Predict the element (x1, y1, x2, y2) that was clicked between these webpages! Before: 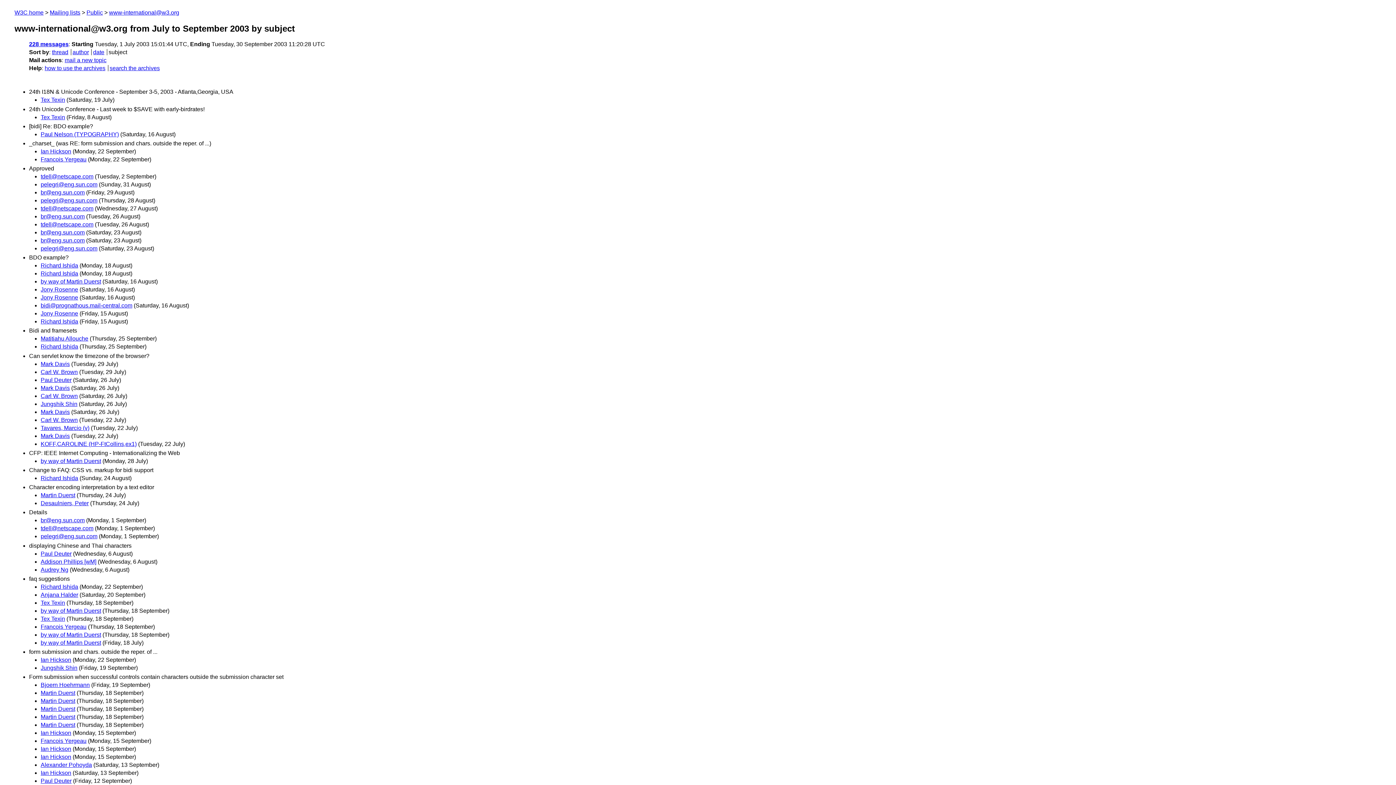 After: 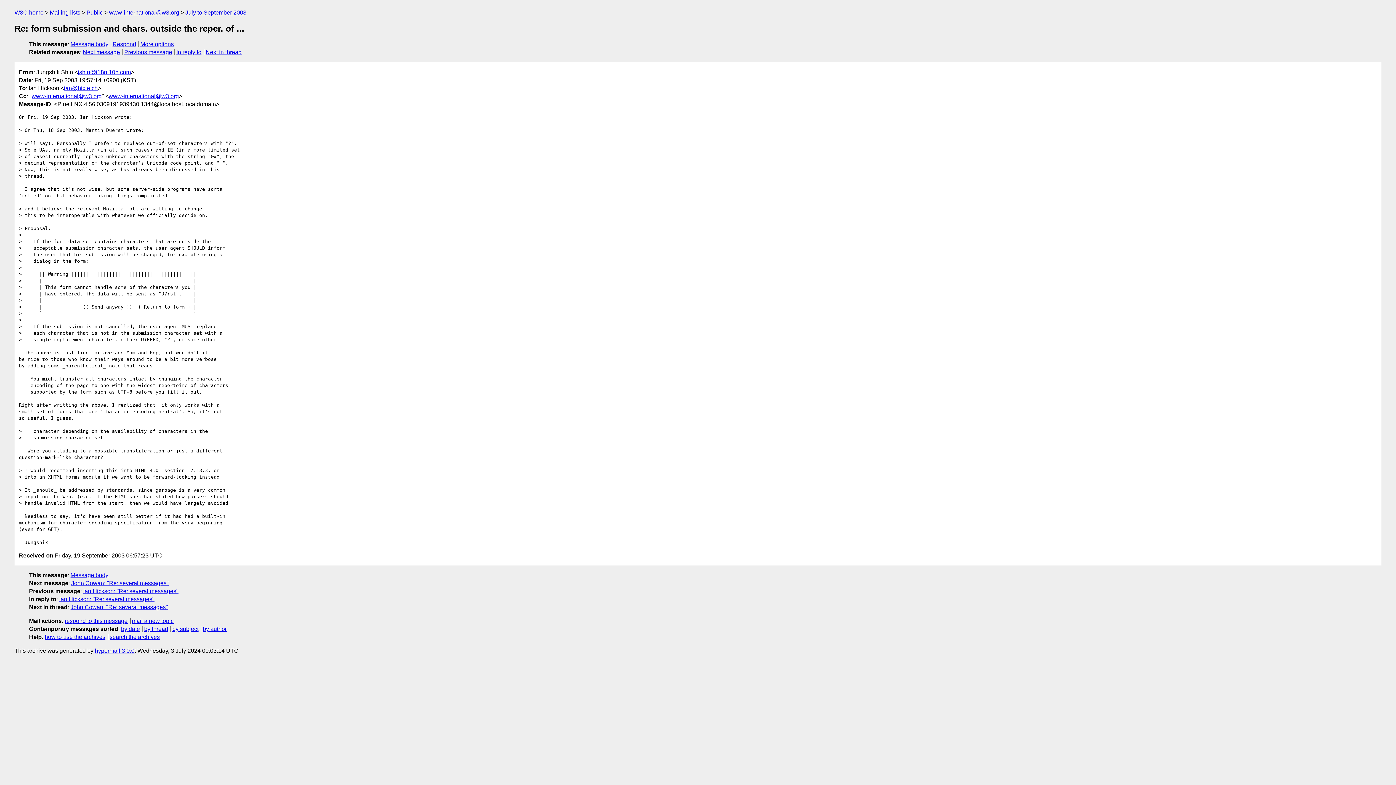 Action: label: Jungshik Shin bbox: (40, 665, 77, 671)